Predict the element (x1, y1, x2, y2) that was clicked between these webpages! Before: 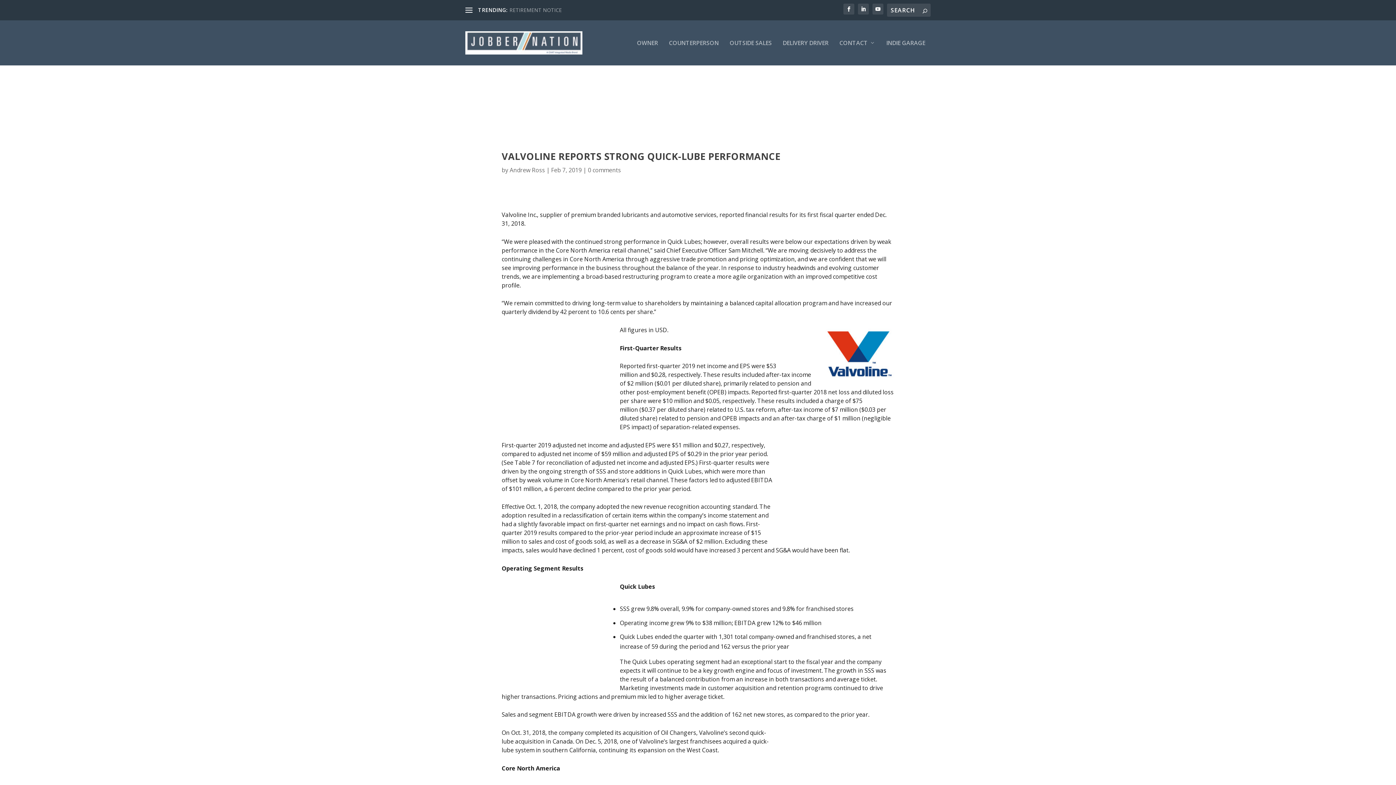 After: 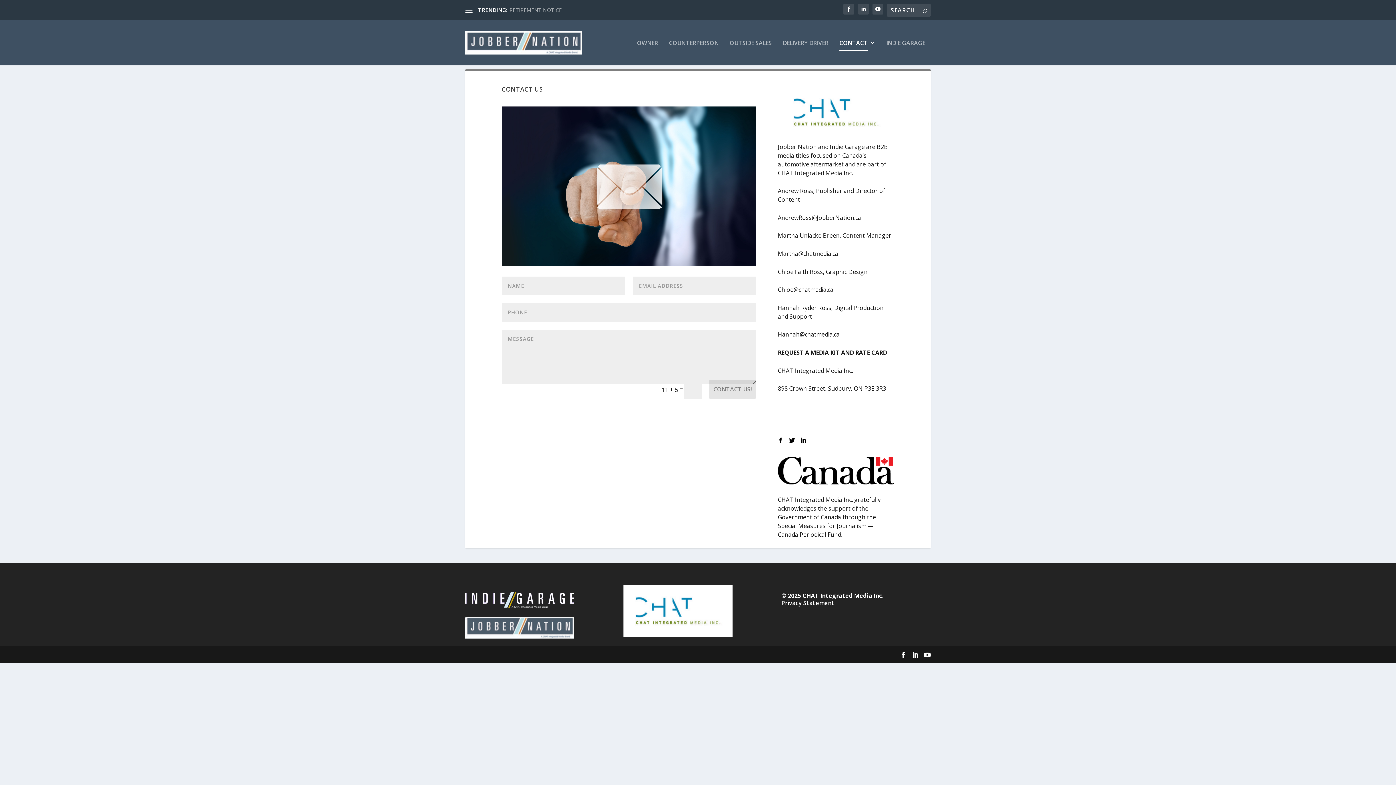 Action: bbox: (839, 40, 875, 65) label: CONTACT